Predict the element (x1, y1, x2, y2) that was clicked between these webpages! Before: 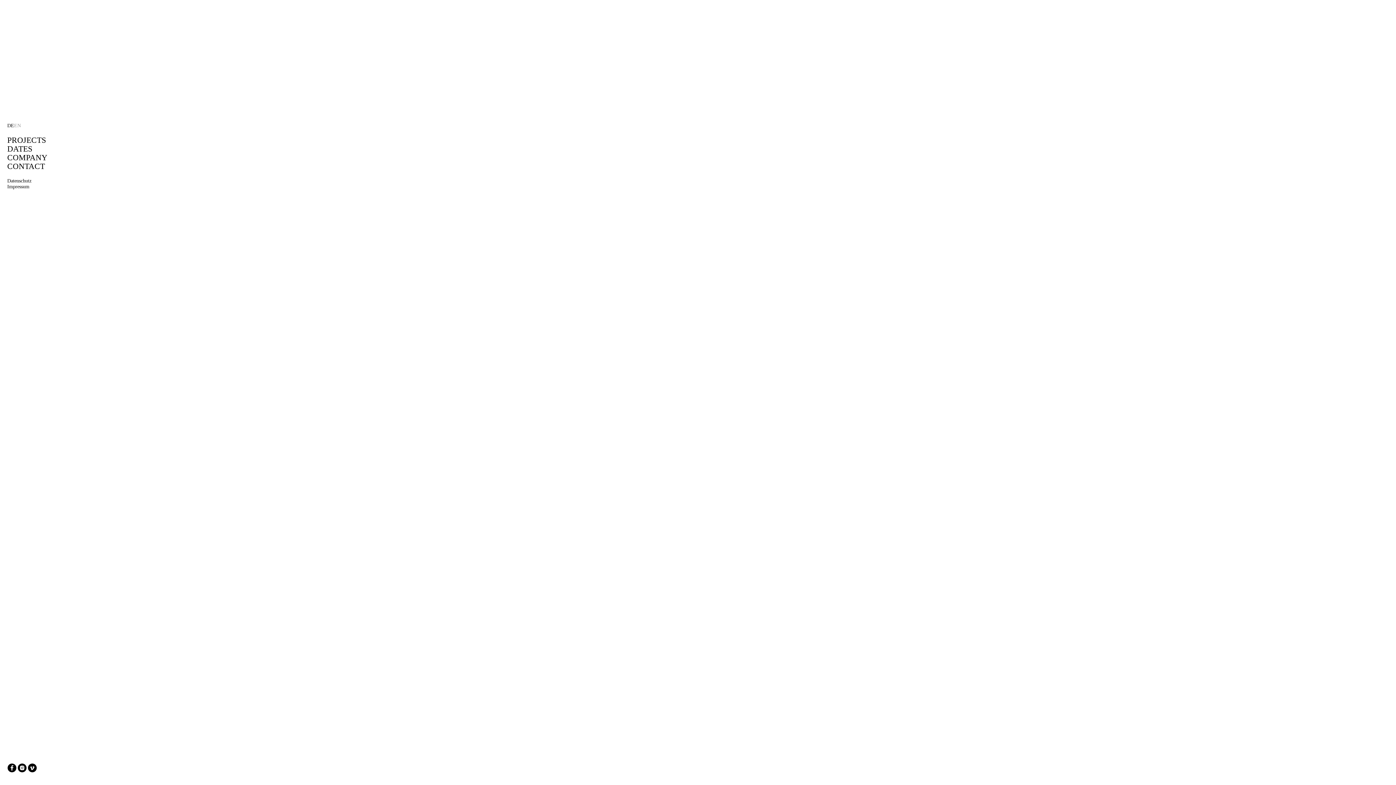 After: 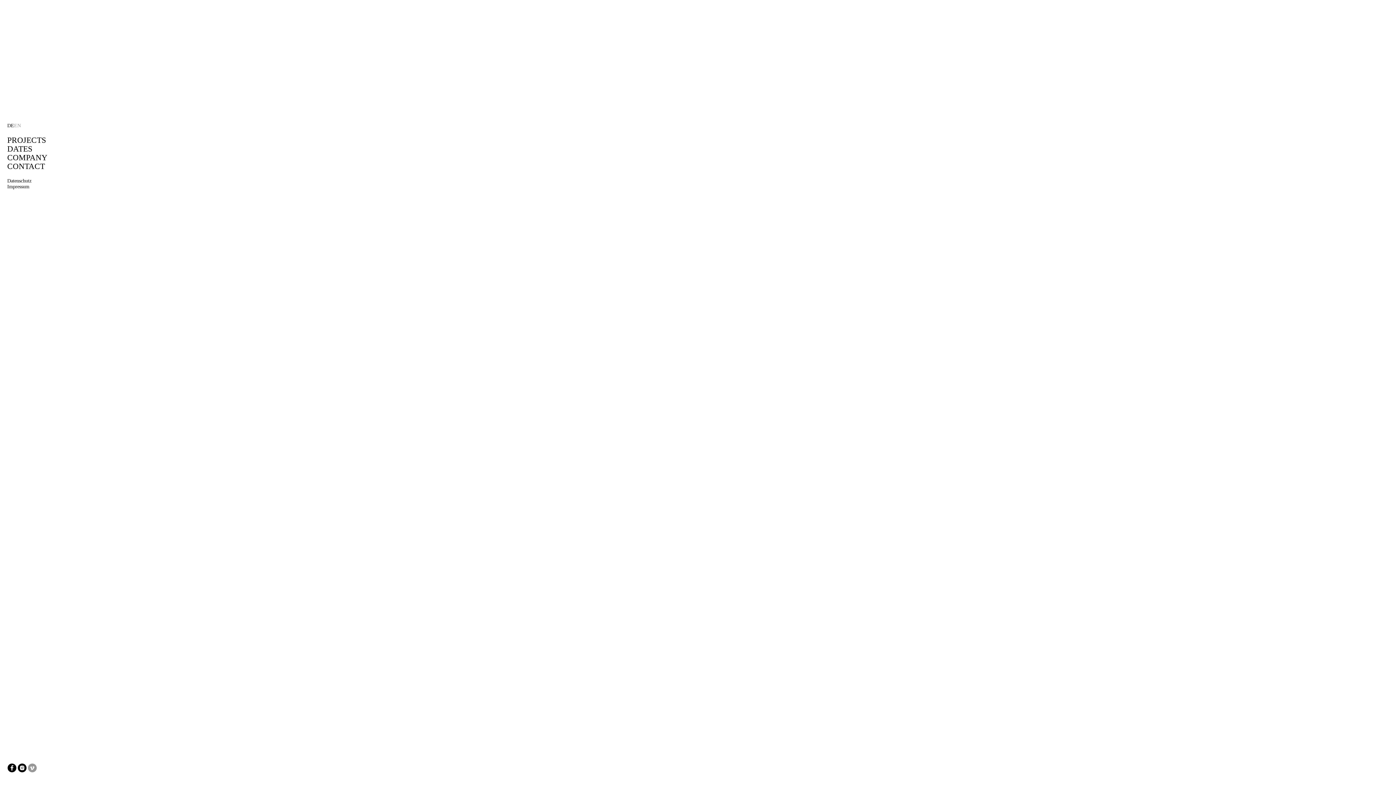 Action: bbox: (27, 764, 36, 772)